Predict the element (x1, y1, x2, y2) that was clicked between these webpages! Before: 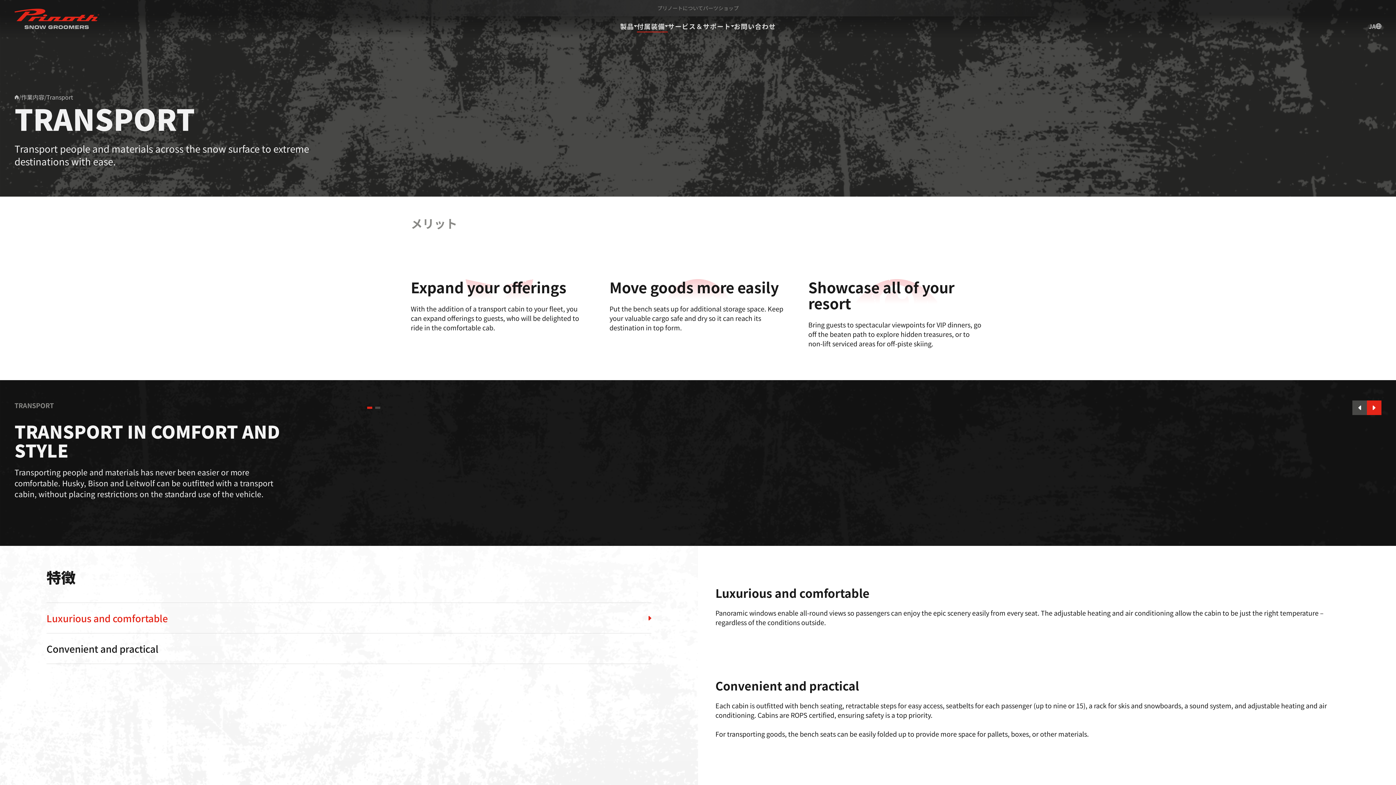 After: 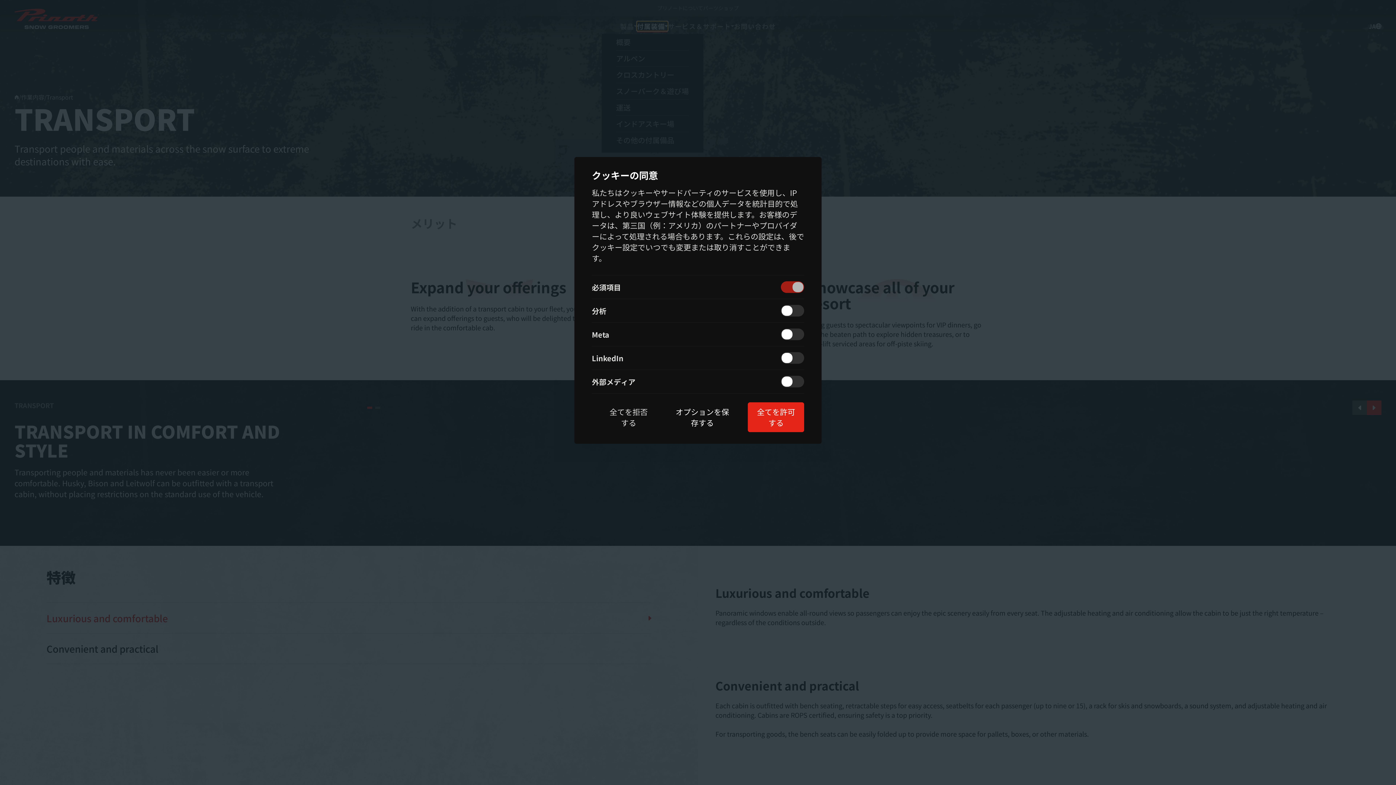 Action: bbox: (637, 21, 668, 30) label: Toggle submenu